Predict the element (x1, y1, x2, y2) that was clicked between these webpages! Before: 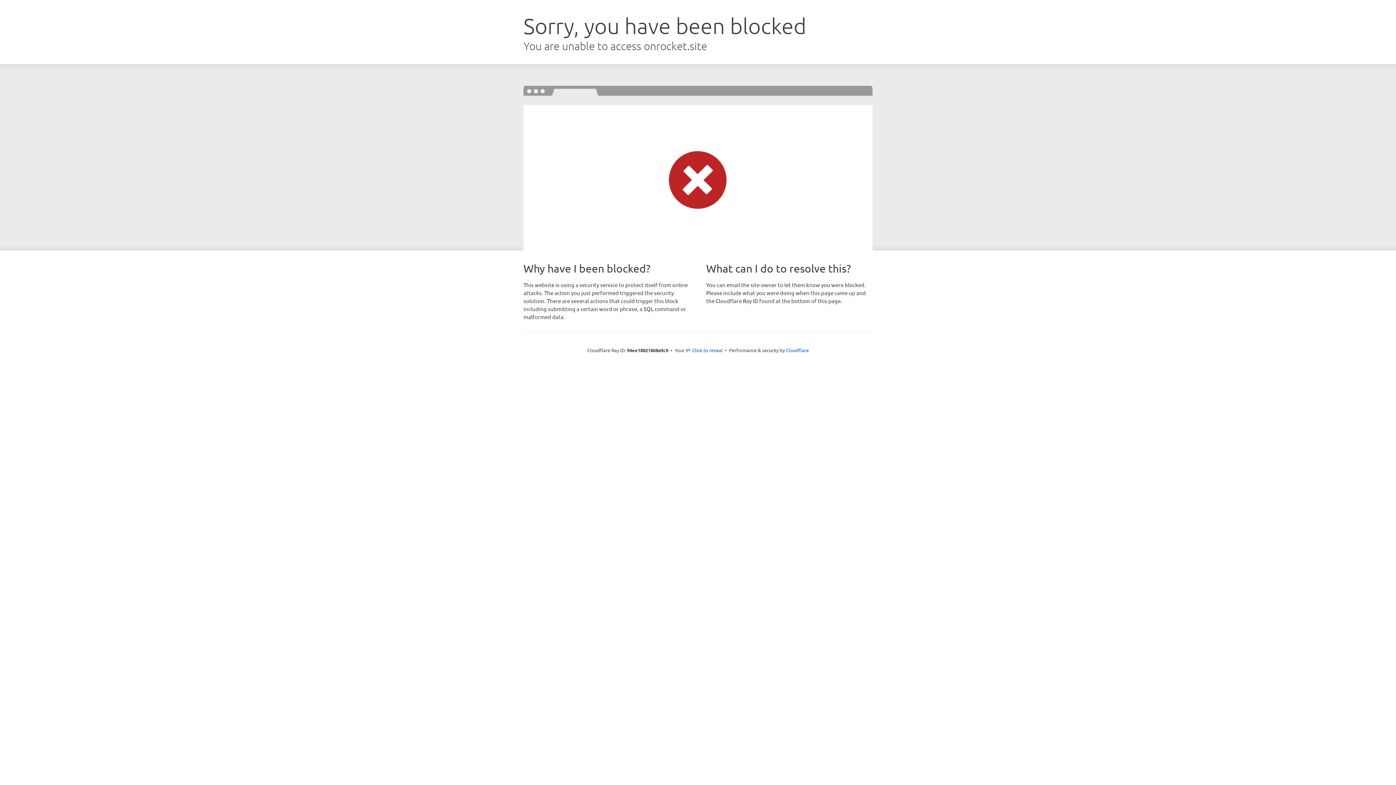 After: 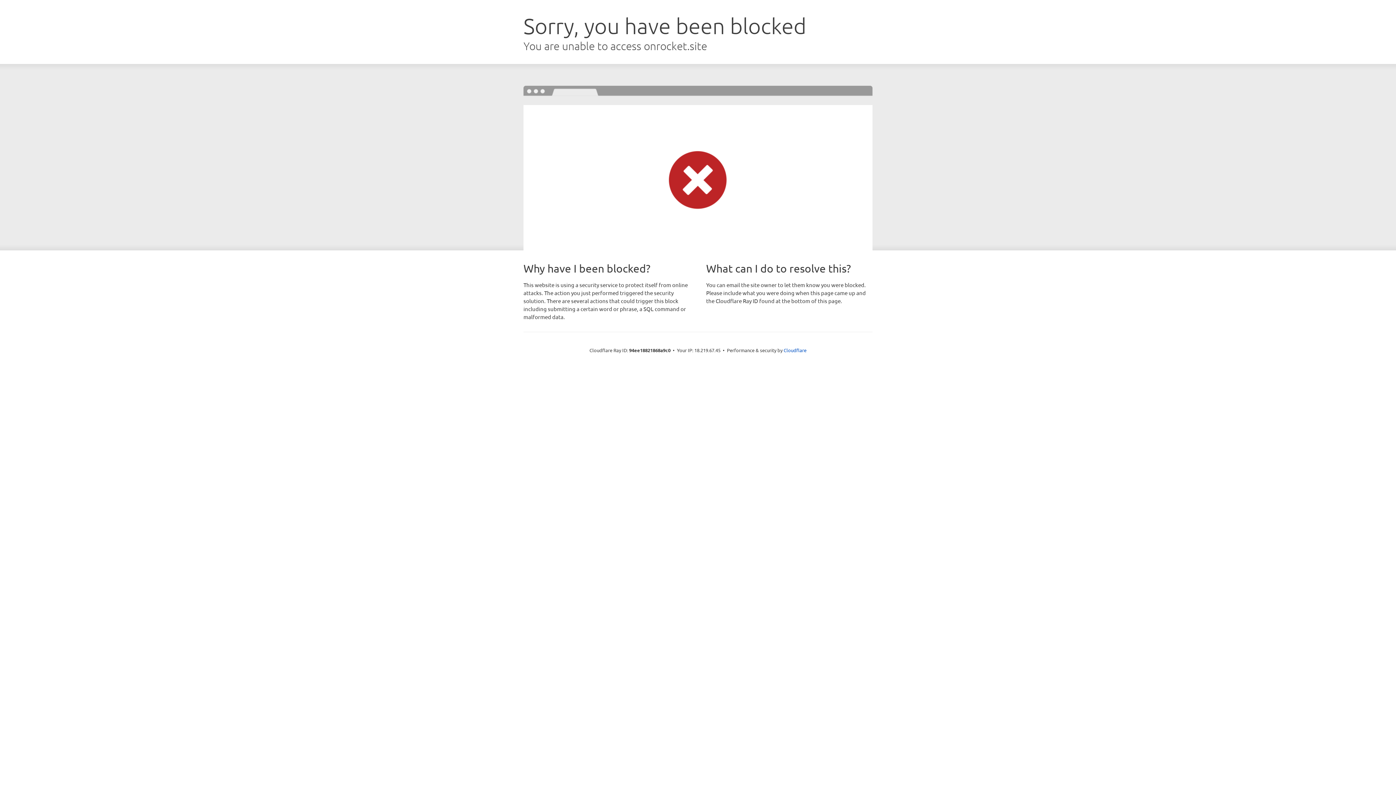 Action: label: Click to reveal bbox: (692, 346, 722, 353)